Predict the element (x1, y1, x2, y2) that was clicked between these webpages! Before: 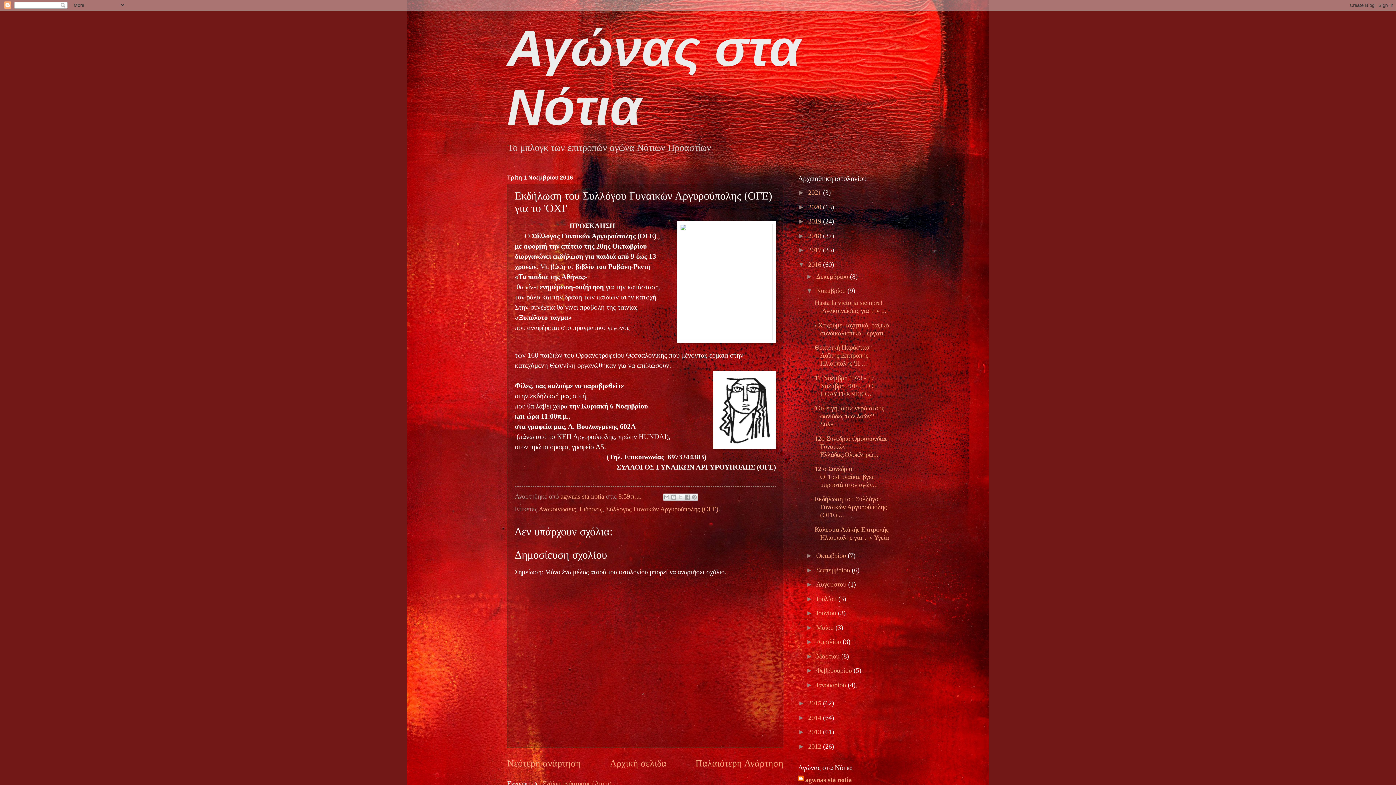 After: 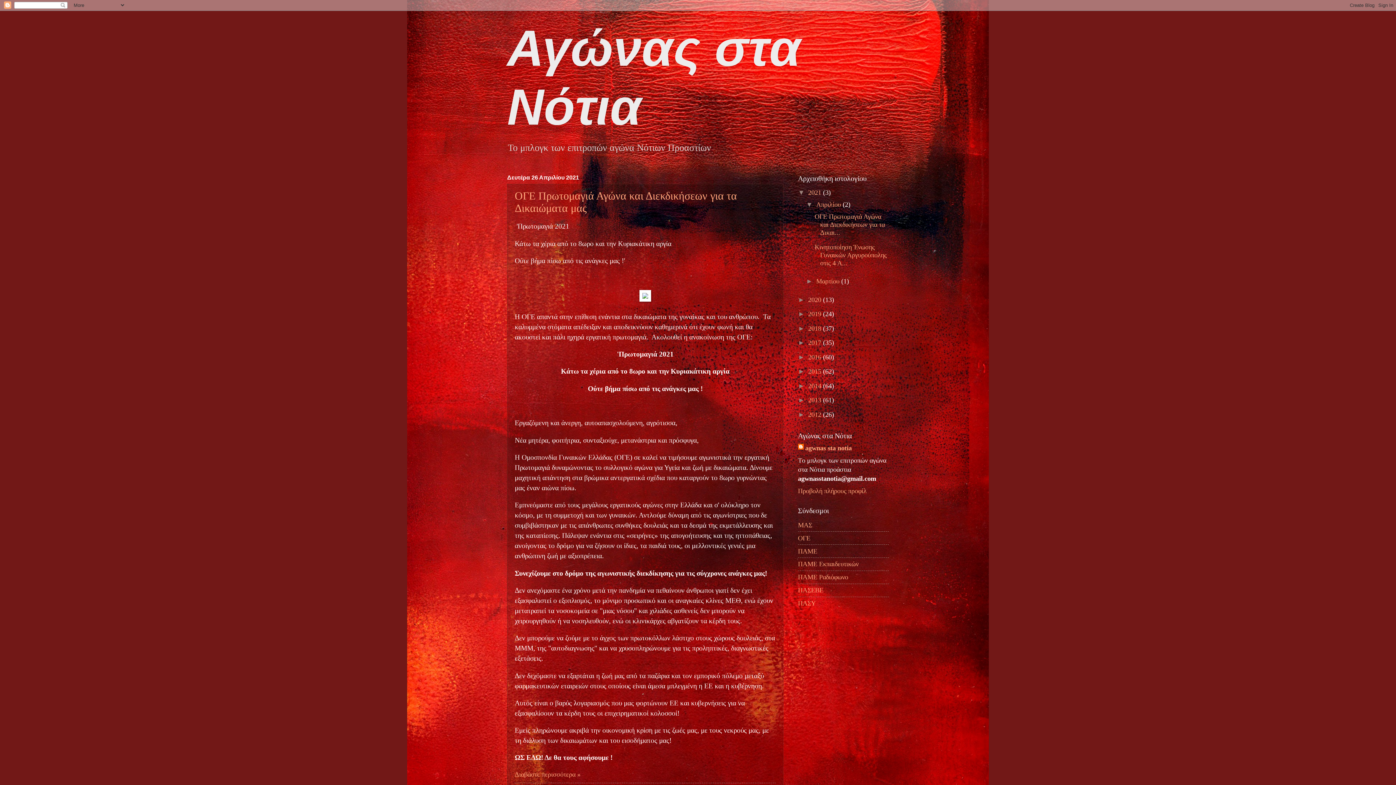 Action: label: 2021  bbox: (808, 189, 823, 196)